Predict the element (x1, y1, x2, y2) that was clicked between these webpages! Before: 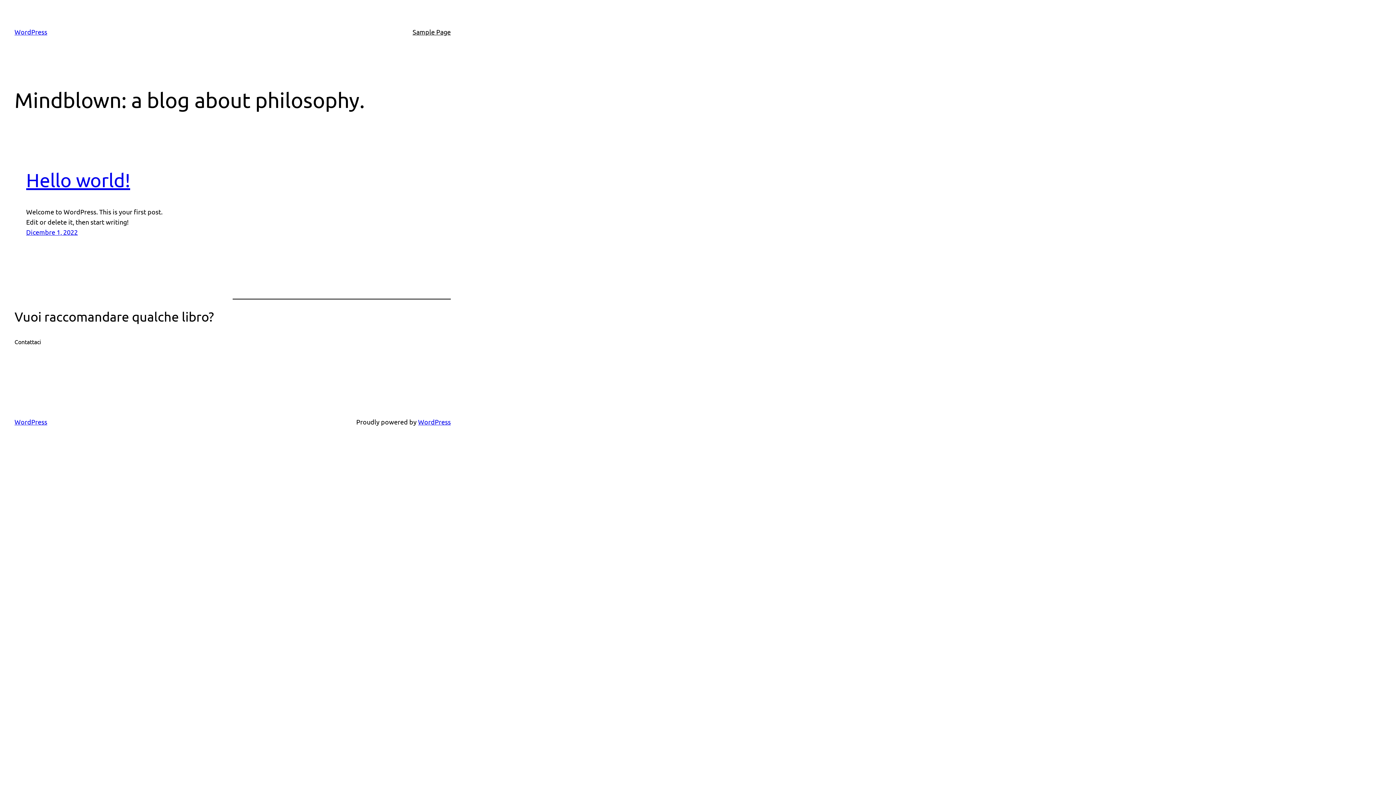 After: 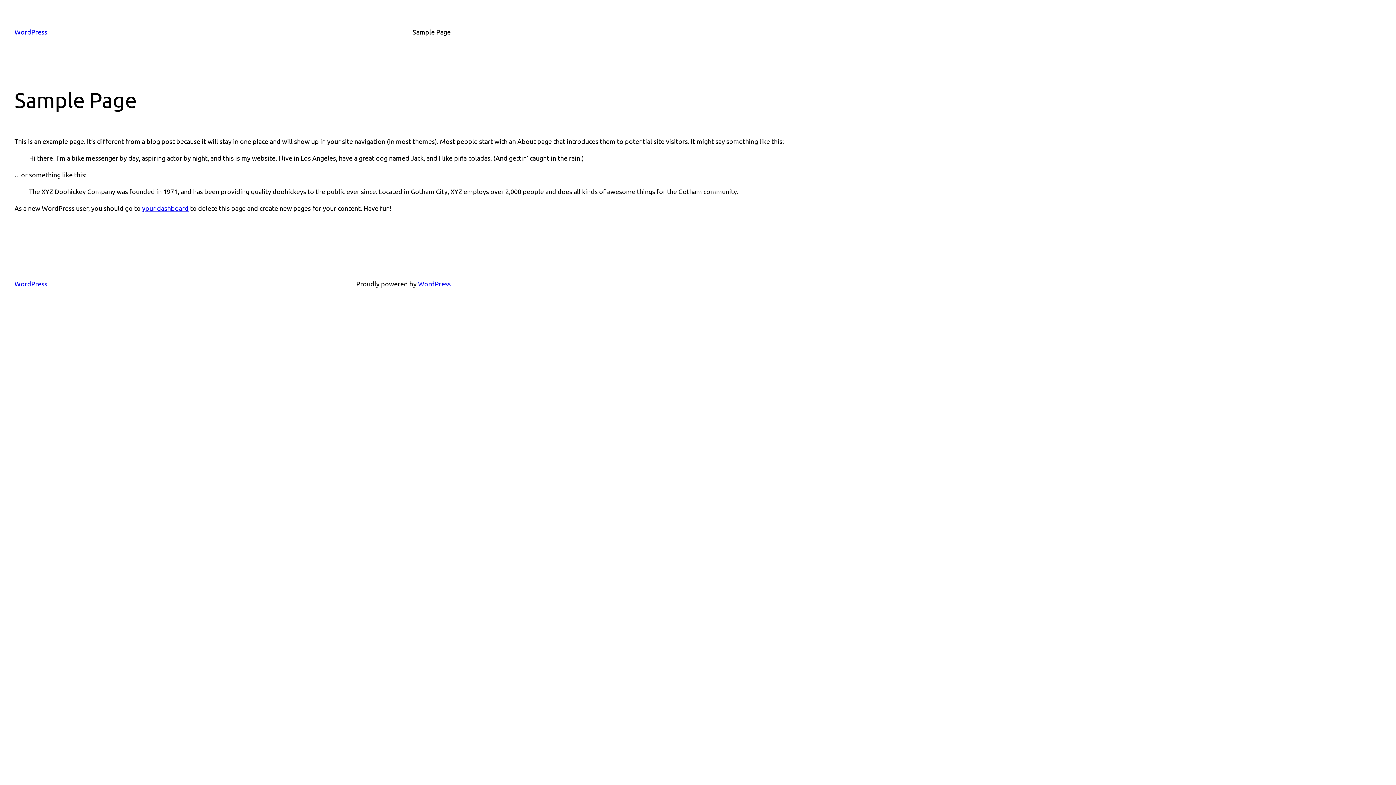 Action: bbox: (412, 26, 450, 37) label: Sample Page